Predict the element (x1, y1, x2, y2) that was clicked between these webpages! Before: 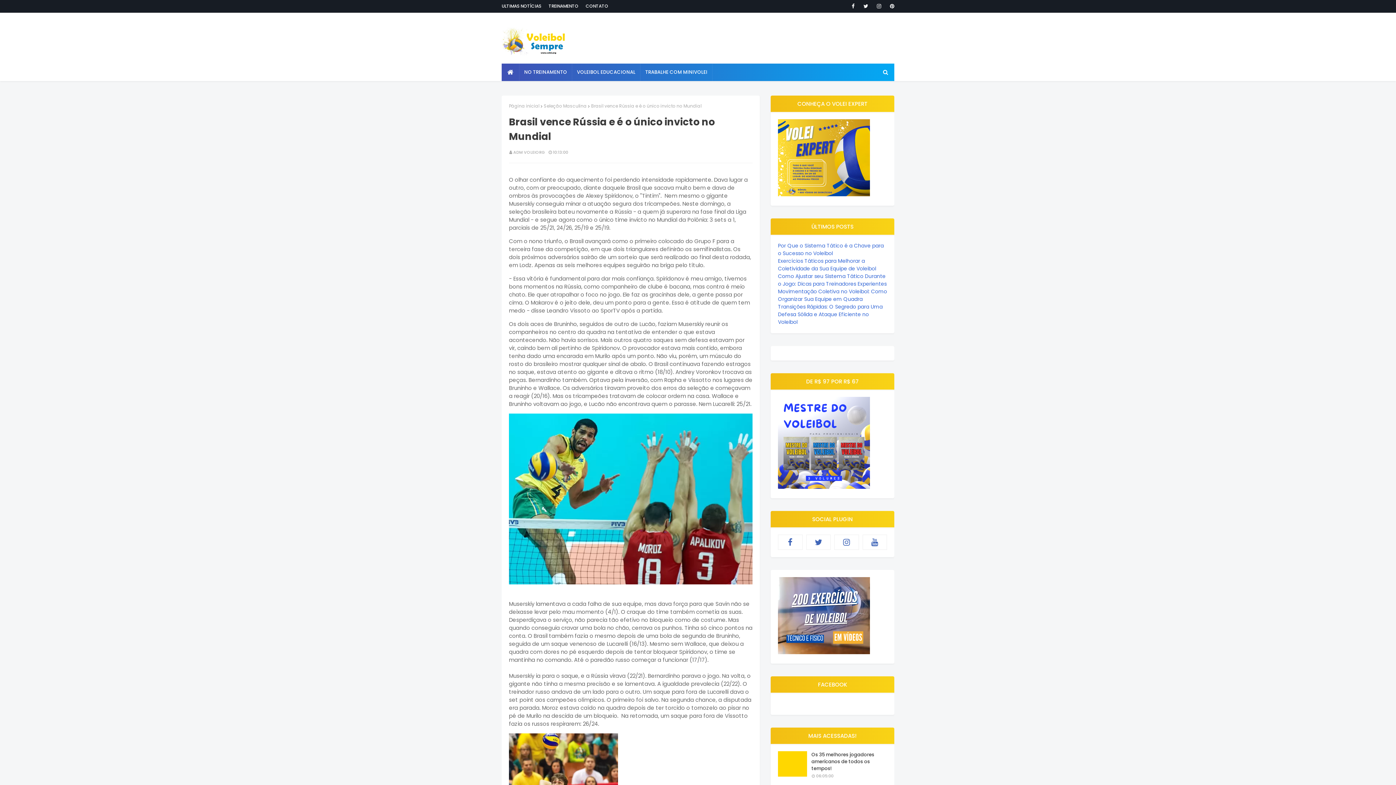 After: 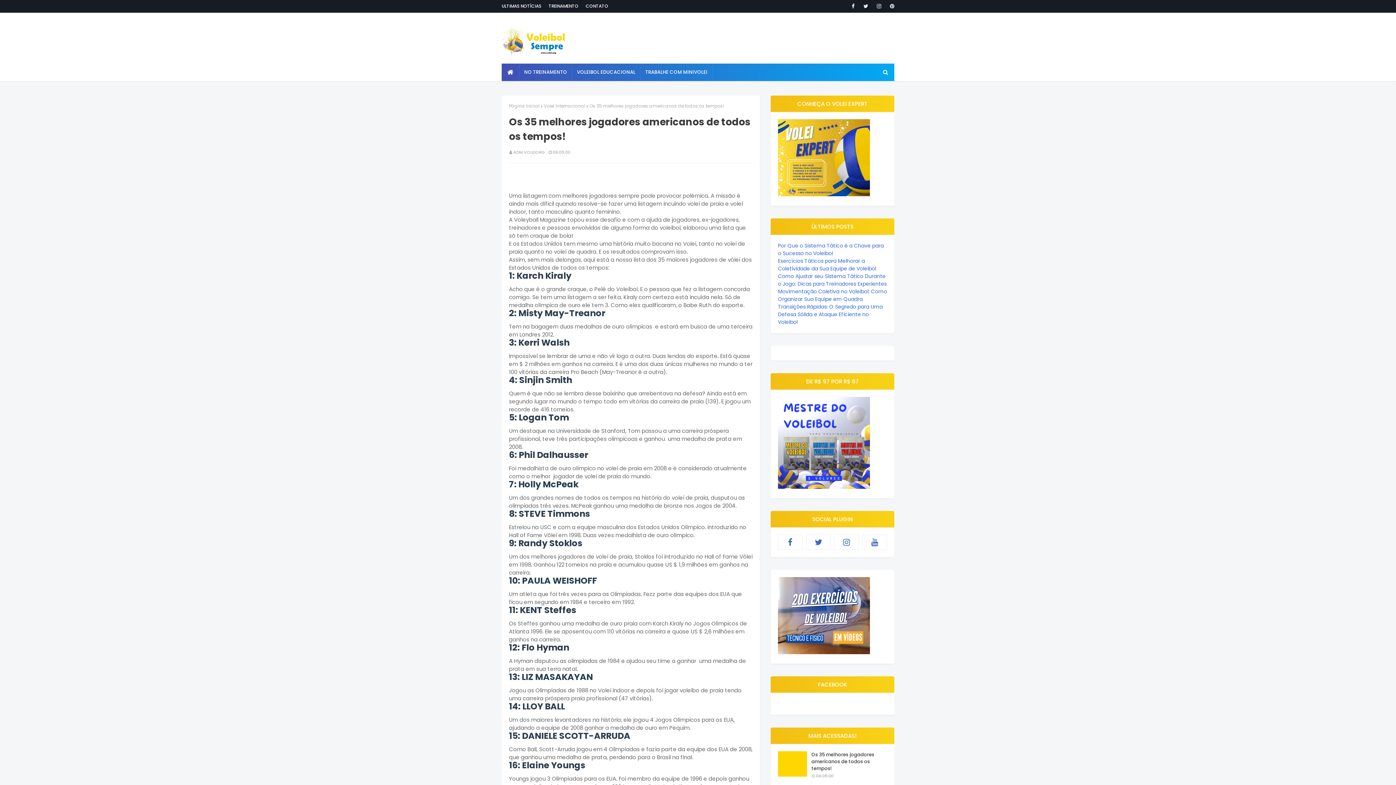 Action: bbox: (811, 751, 887, 772) label: Os 35 melhores jogadores americanos de todos os tempos!